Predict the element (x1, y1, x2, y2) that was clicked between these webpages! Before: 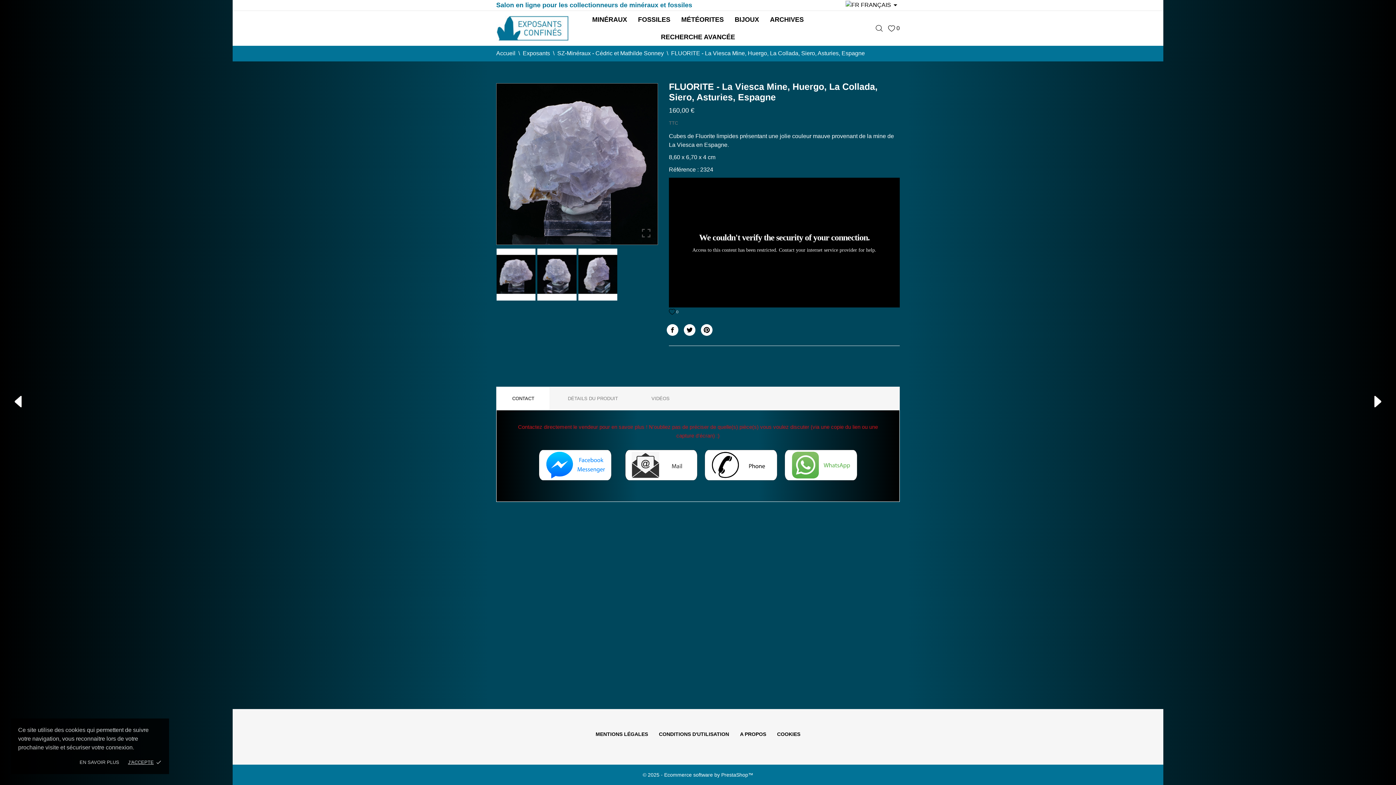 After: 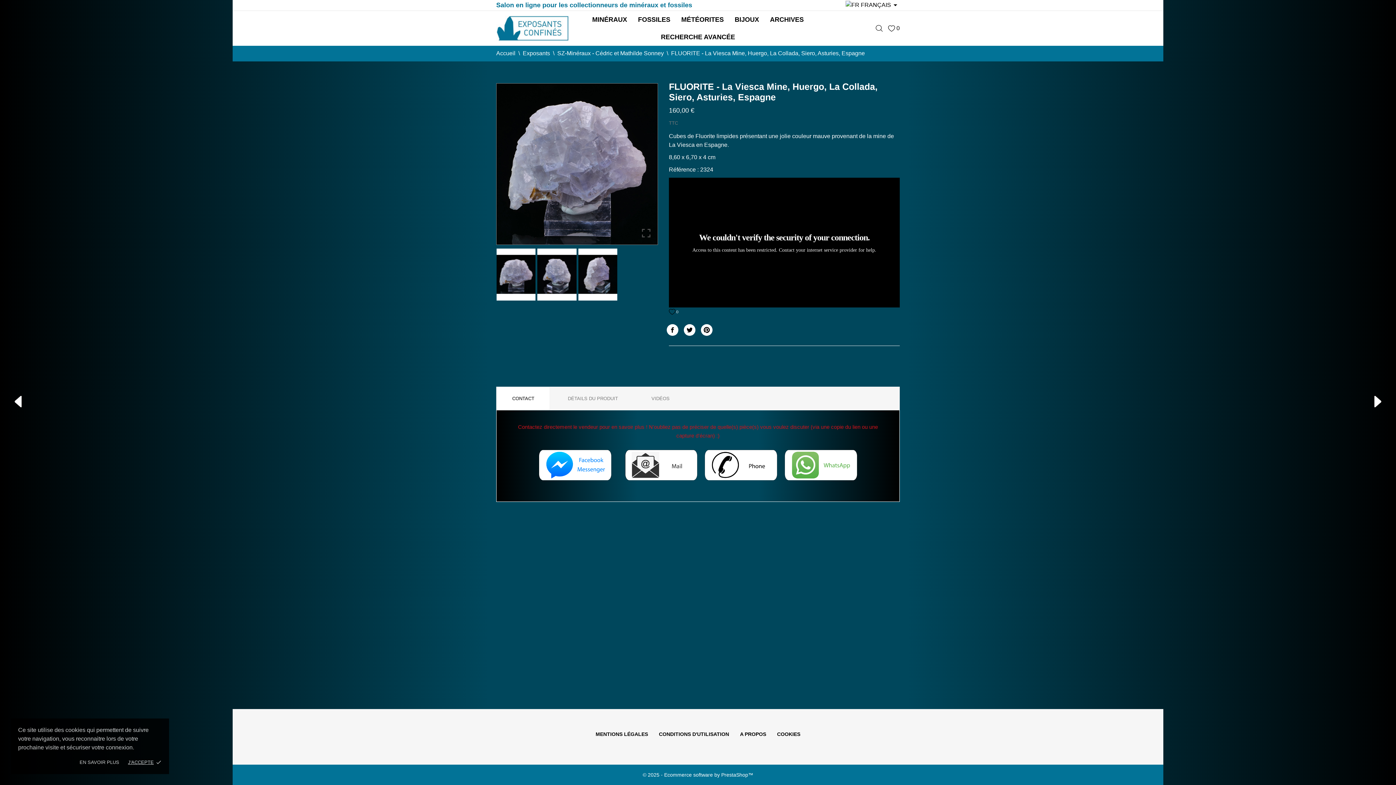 Action: label: CONTACT bbox: (496, 386, 550, 410)